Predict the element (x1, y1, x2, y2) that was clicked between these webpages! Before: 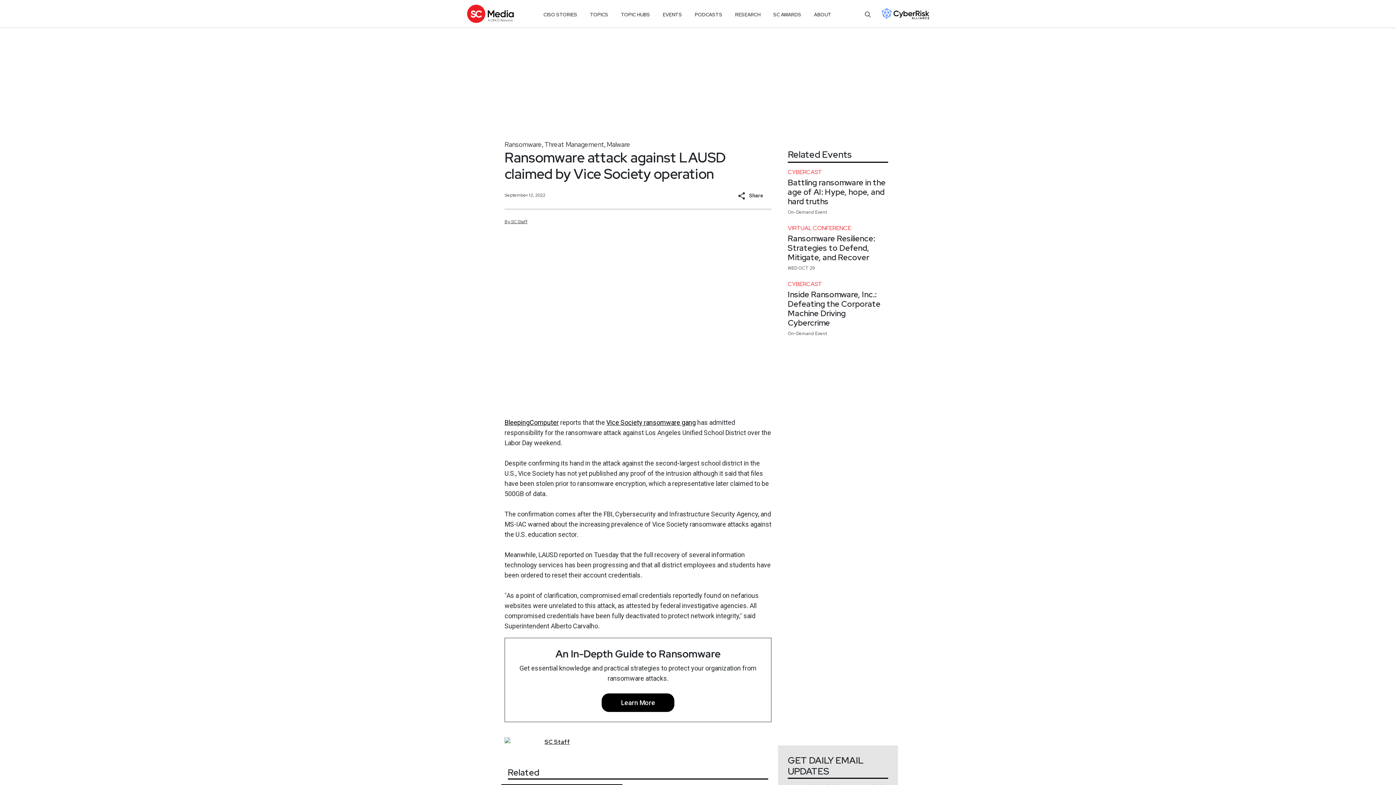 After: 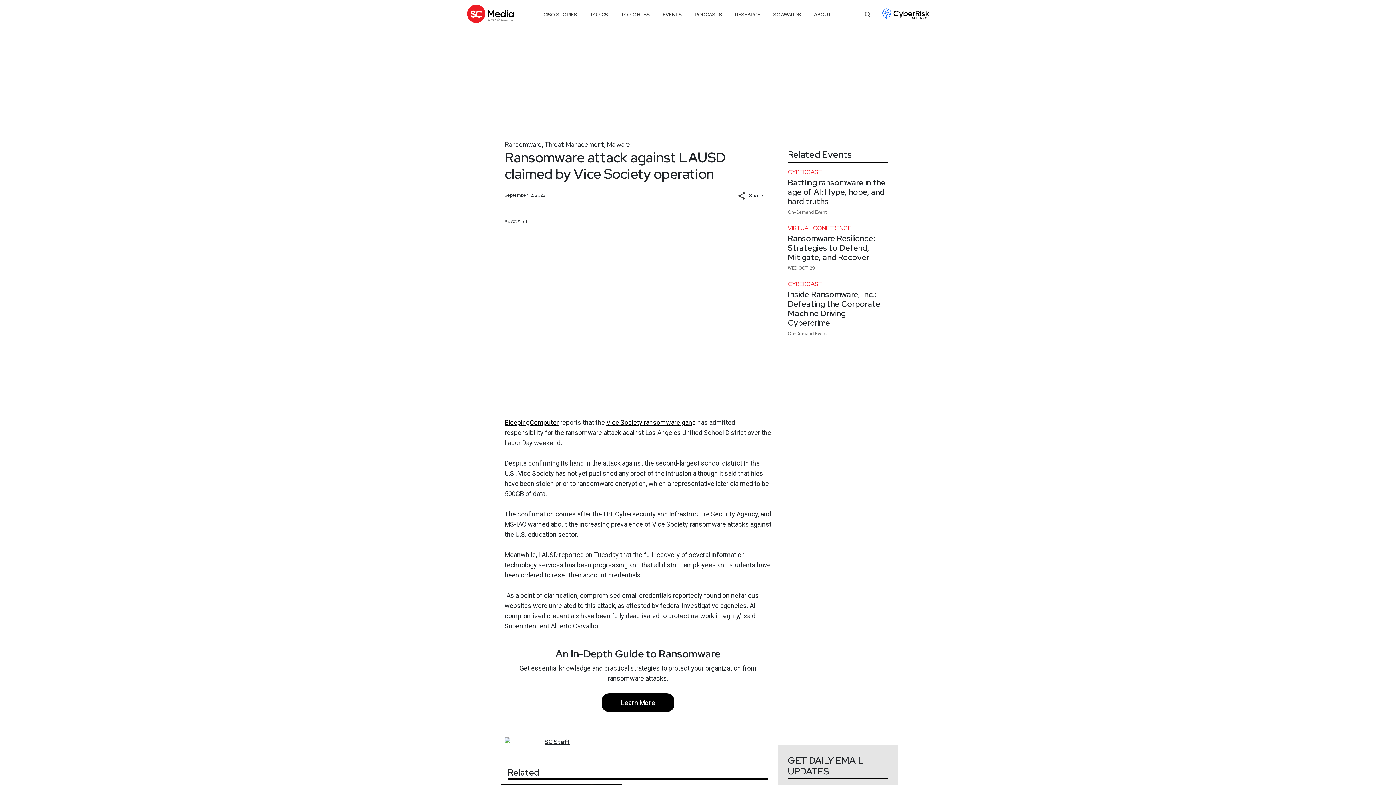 Action: label: Share bbox: (732, 187, 771, 202)